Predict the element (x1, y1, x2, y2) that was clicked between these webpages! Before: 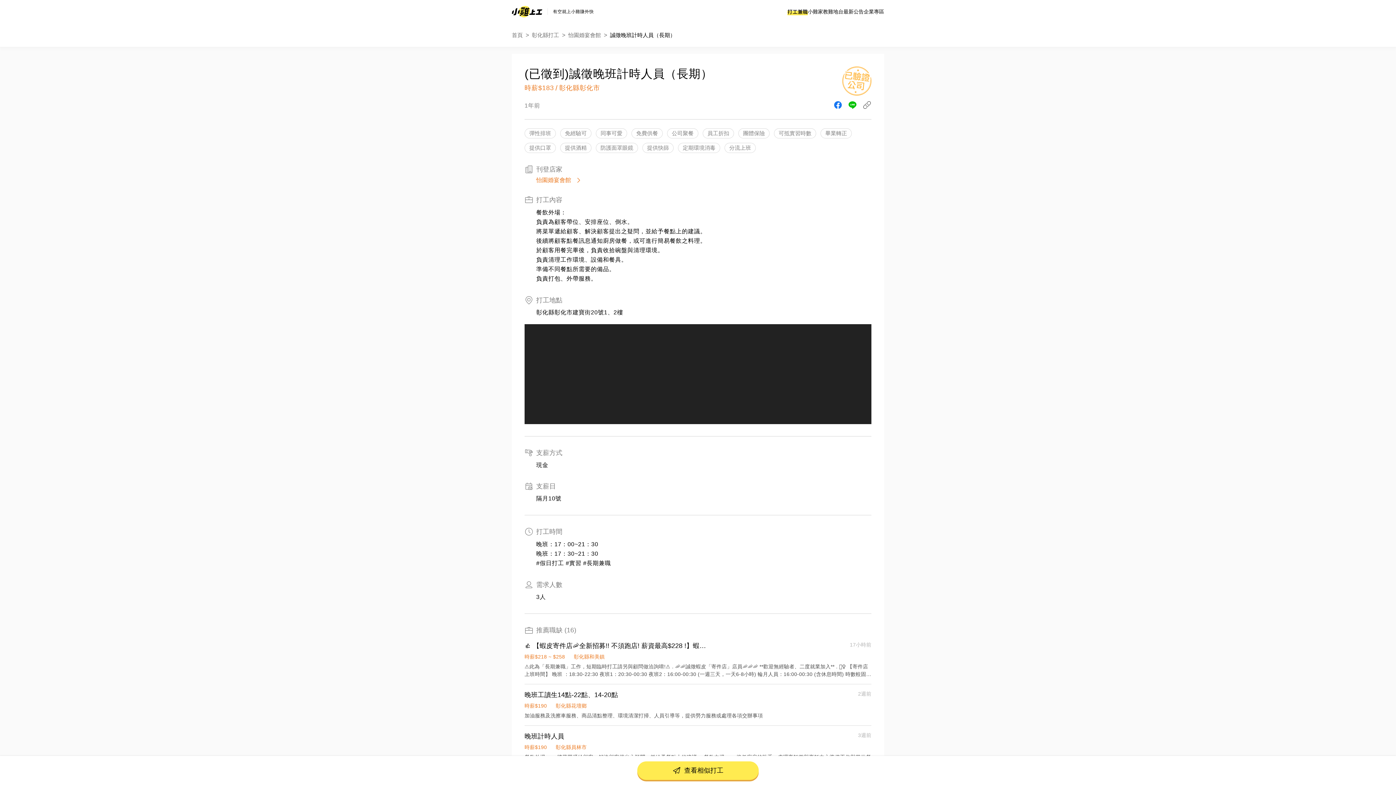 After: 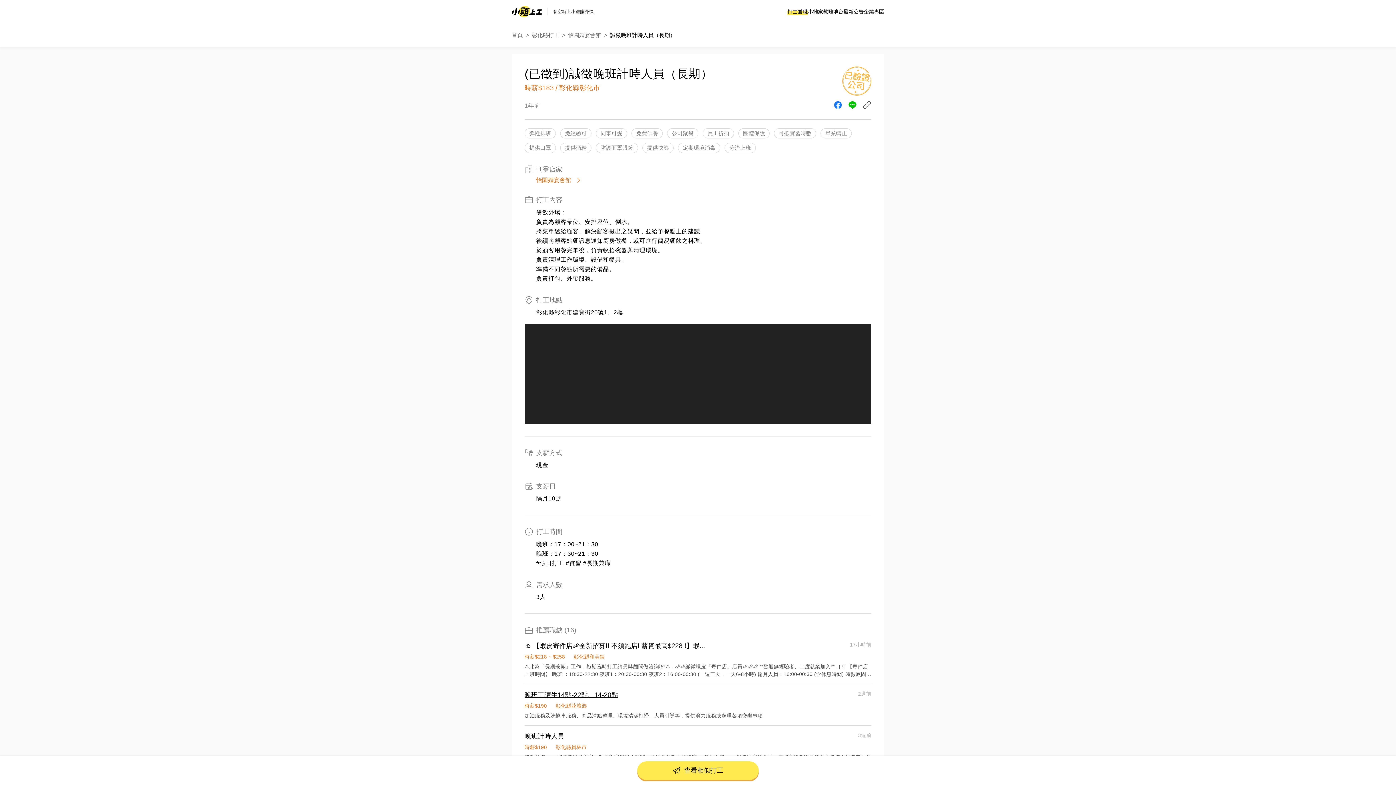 Action: label: 晚班工讀生14點-22點、14-20點
2週前
時薪$190

彰化縣花壇鄉

加油服務及洗擦車服務、商品清點整理、環境清潔打掃、人員引導等，提供勞力服務或處理各項交辦事項 bbox: (524, 690, 871, 720)